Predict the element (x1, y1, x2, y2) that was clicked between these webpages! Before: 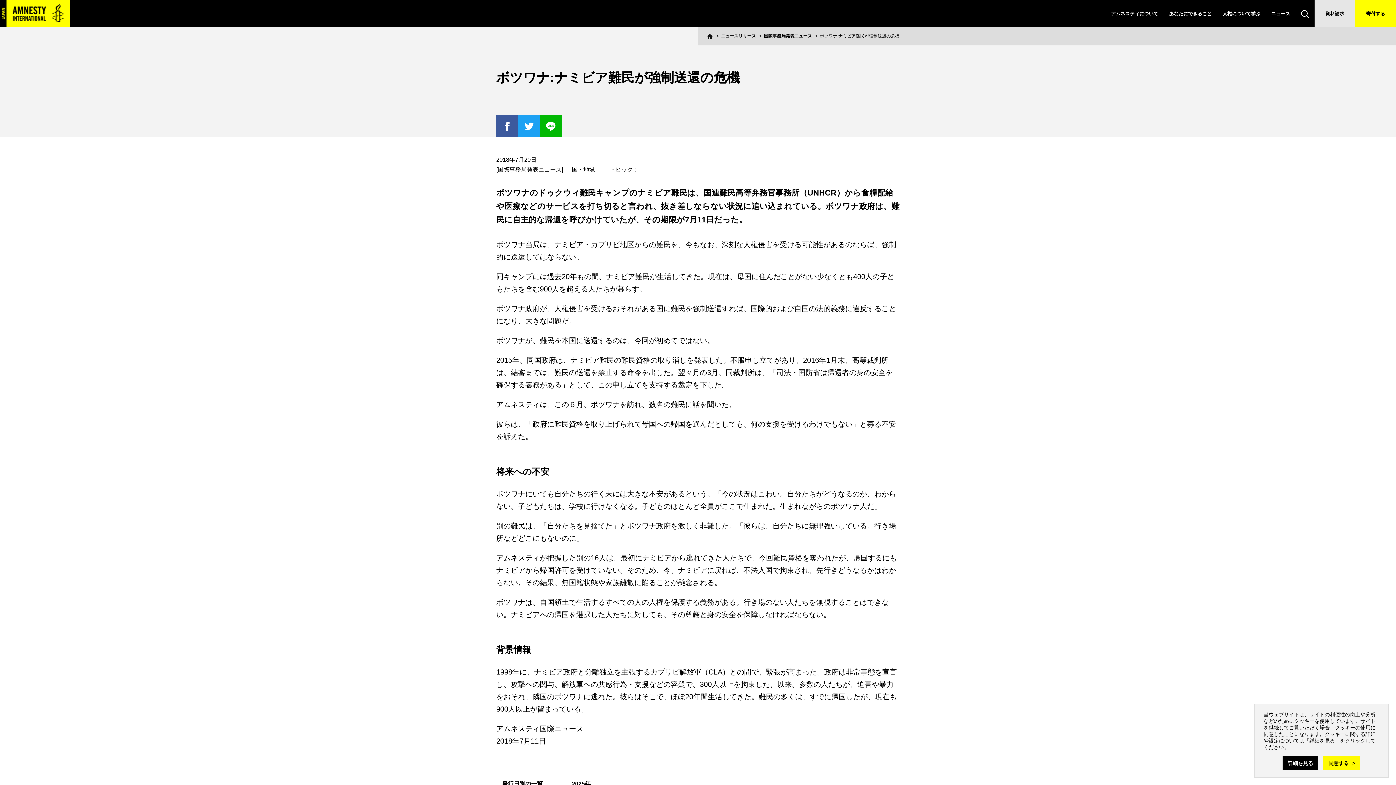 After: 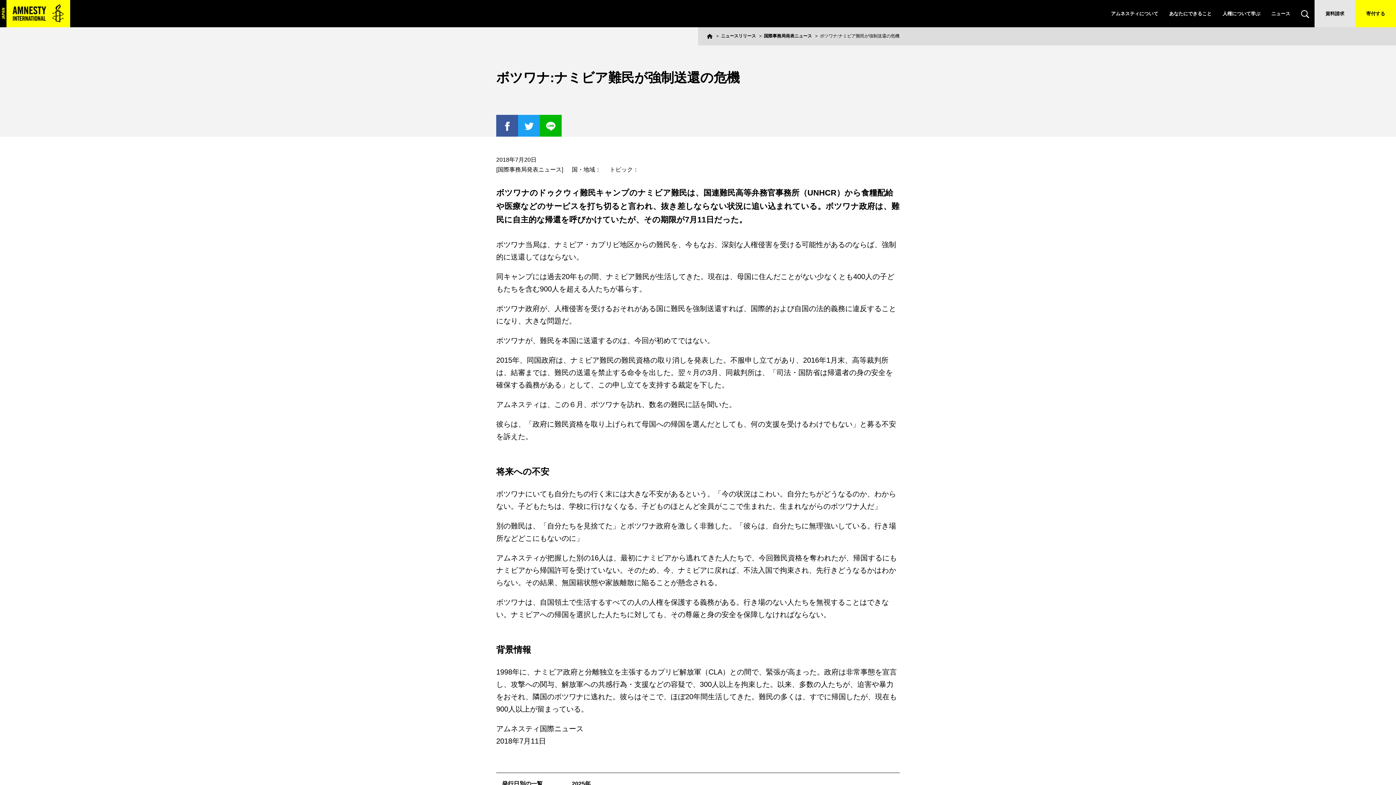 Action: label: 同意する bbox: (1323, 756, 1360, 770)